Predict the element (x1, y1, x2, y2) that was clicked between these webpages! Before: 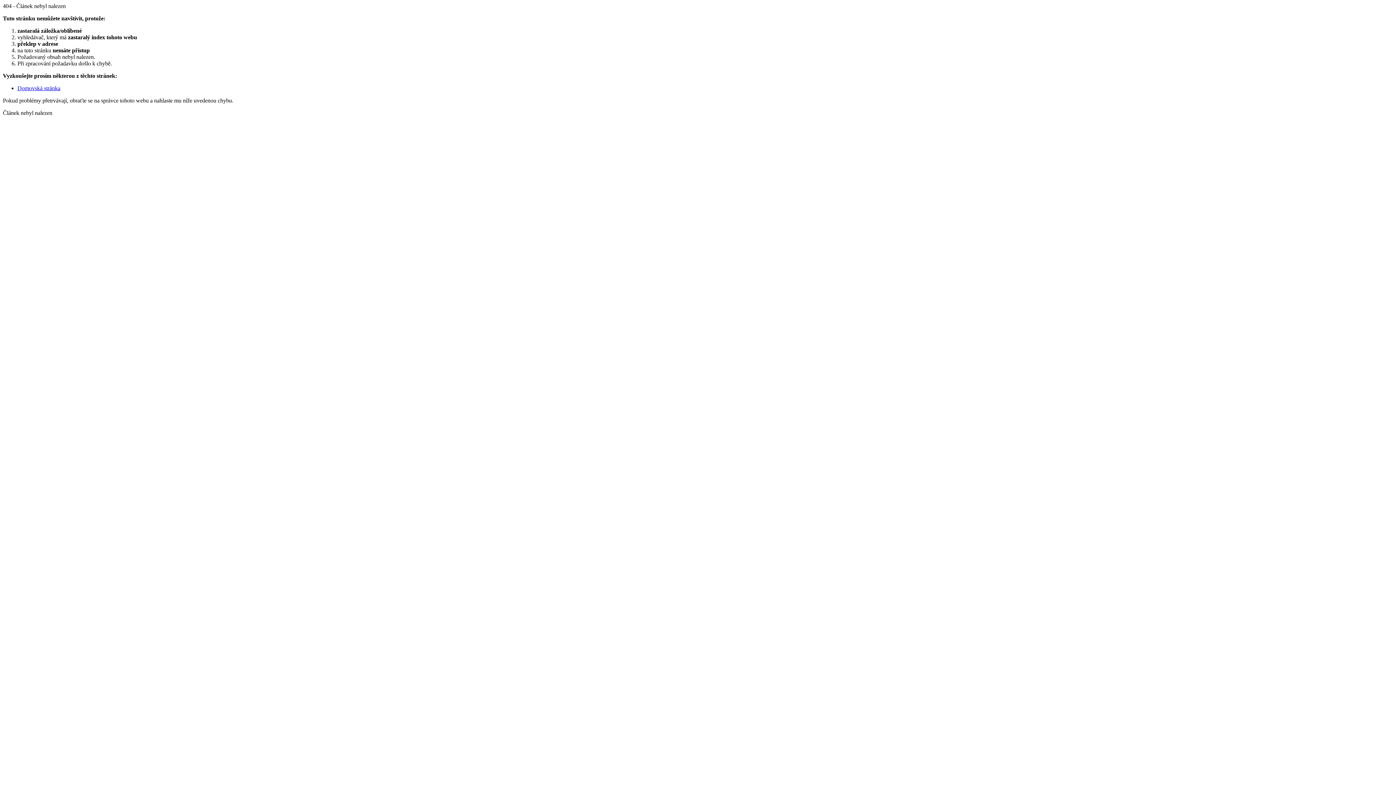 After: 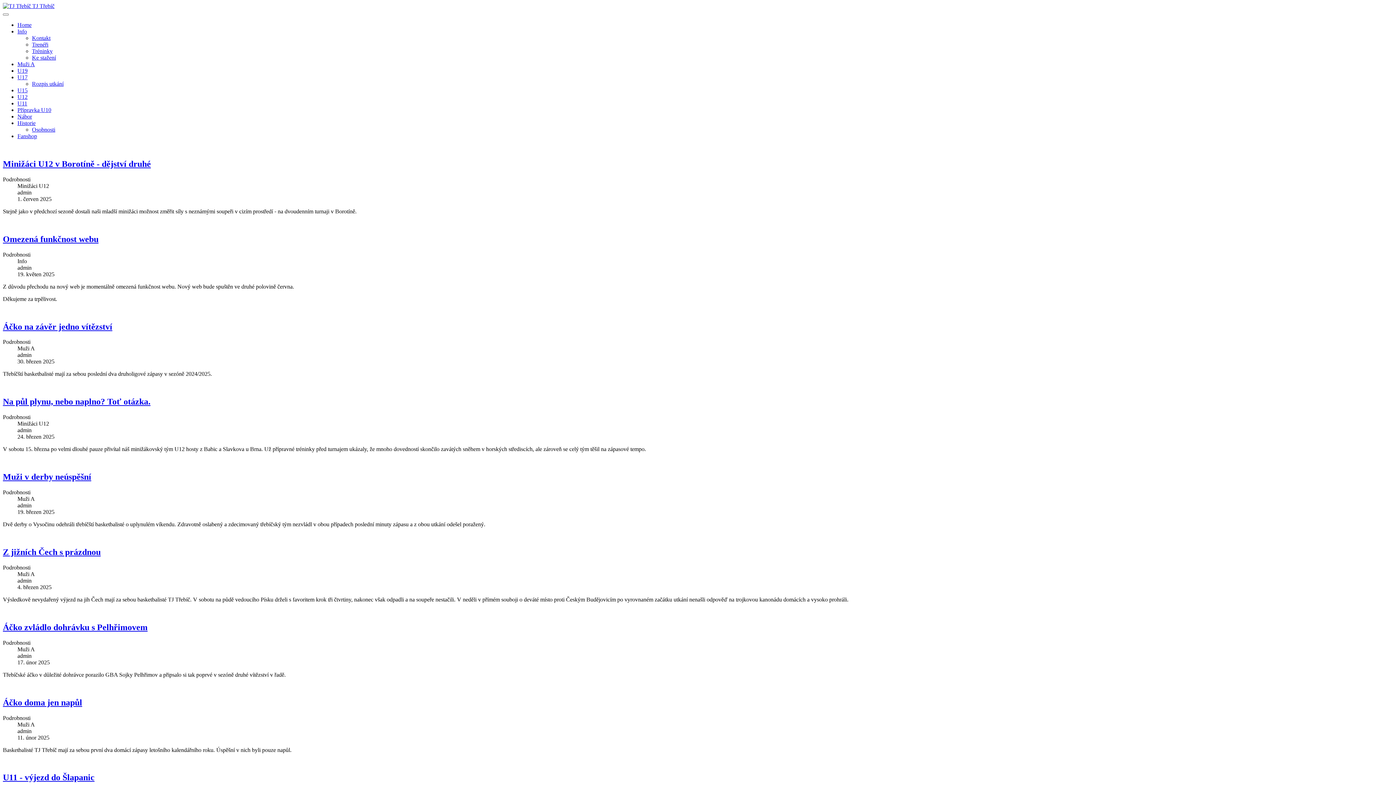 Action: bbox: (17, 85, 60, 91) label: Domovská stránka